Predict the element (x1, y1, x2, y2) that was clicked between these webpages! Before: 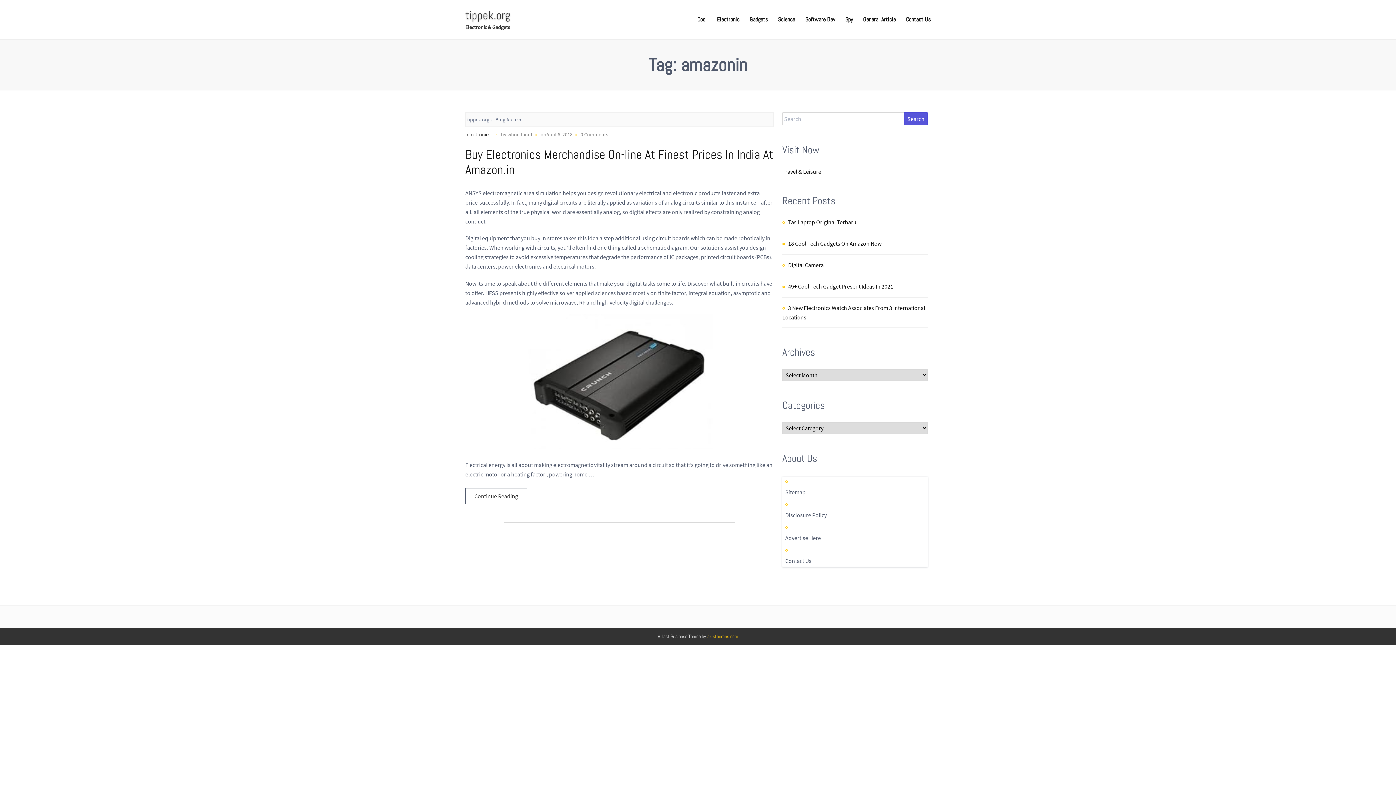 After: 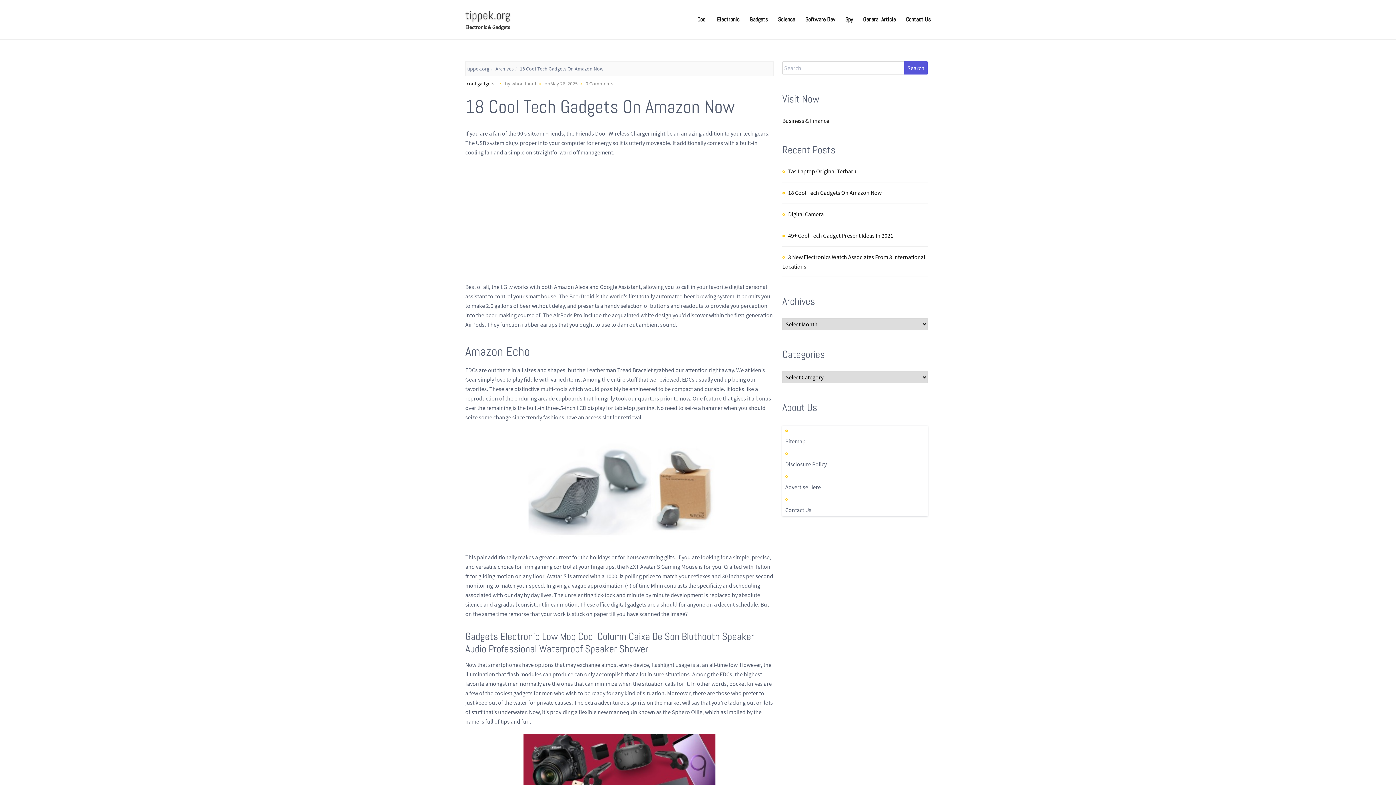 Action: label: 18 Cool Tech Gadgets On Amazon Now bbox: (788, 240, 881, 247)